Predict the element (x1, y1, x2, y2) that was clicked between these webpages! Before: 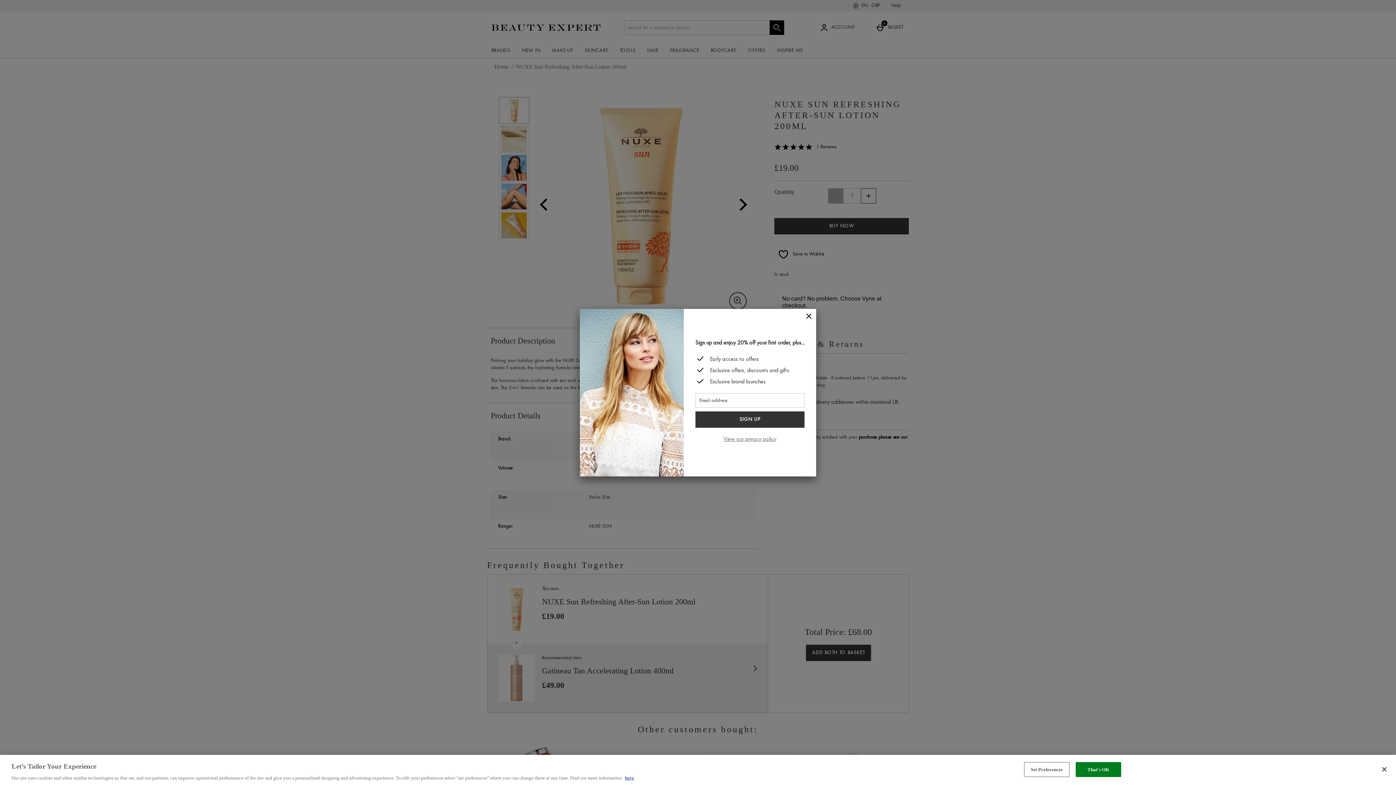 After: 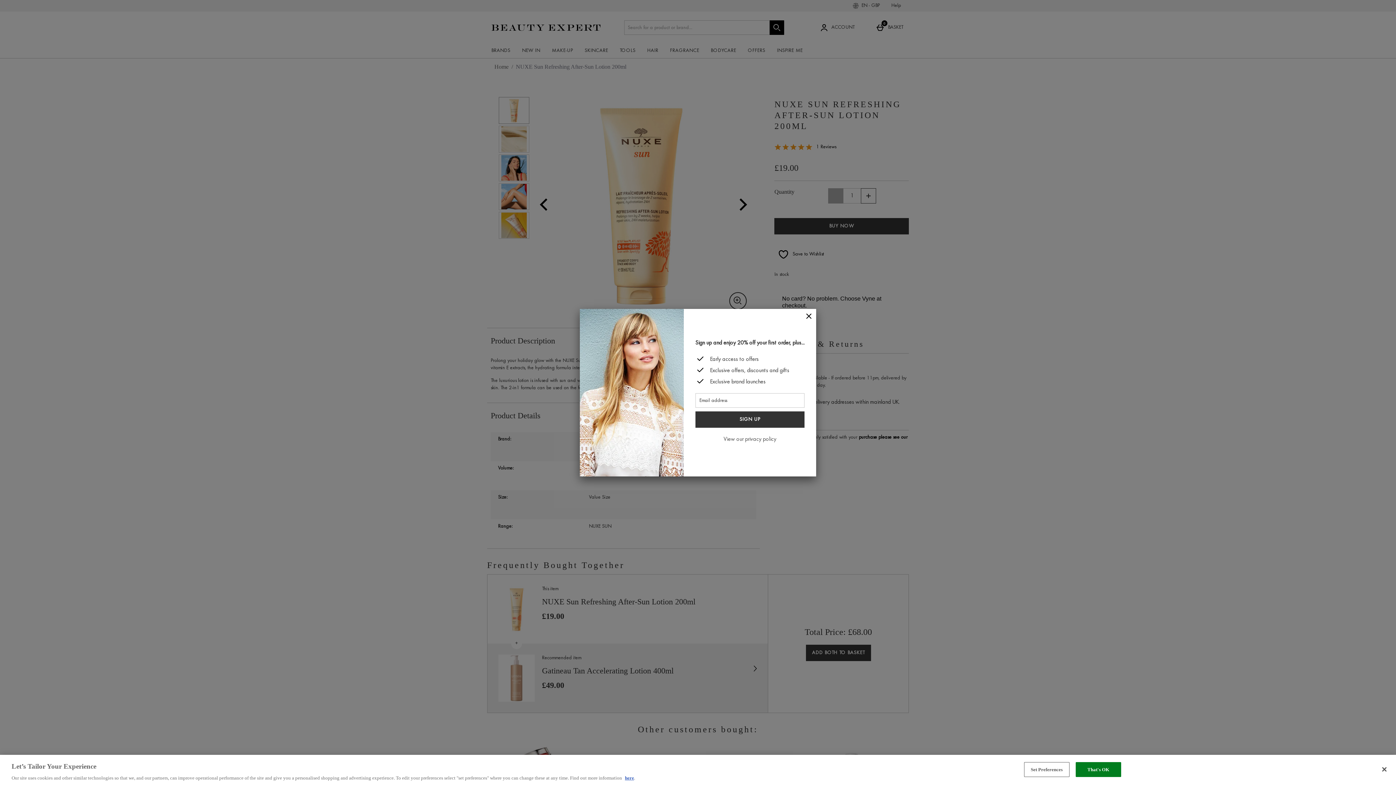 Action: bbox: (723, 436, 776, 442) label: View our privacy policy